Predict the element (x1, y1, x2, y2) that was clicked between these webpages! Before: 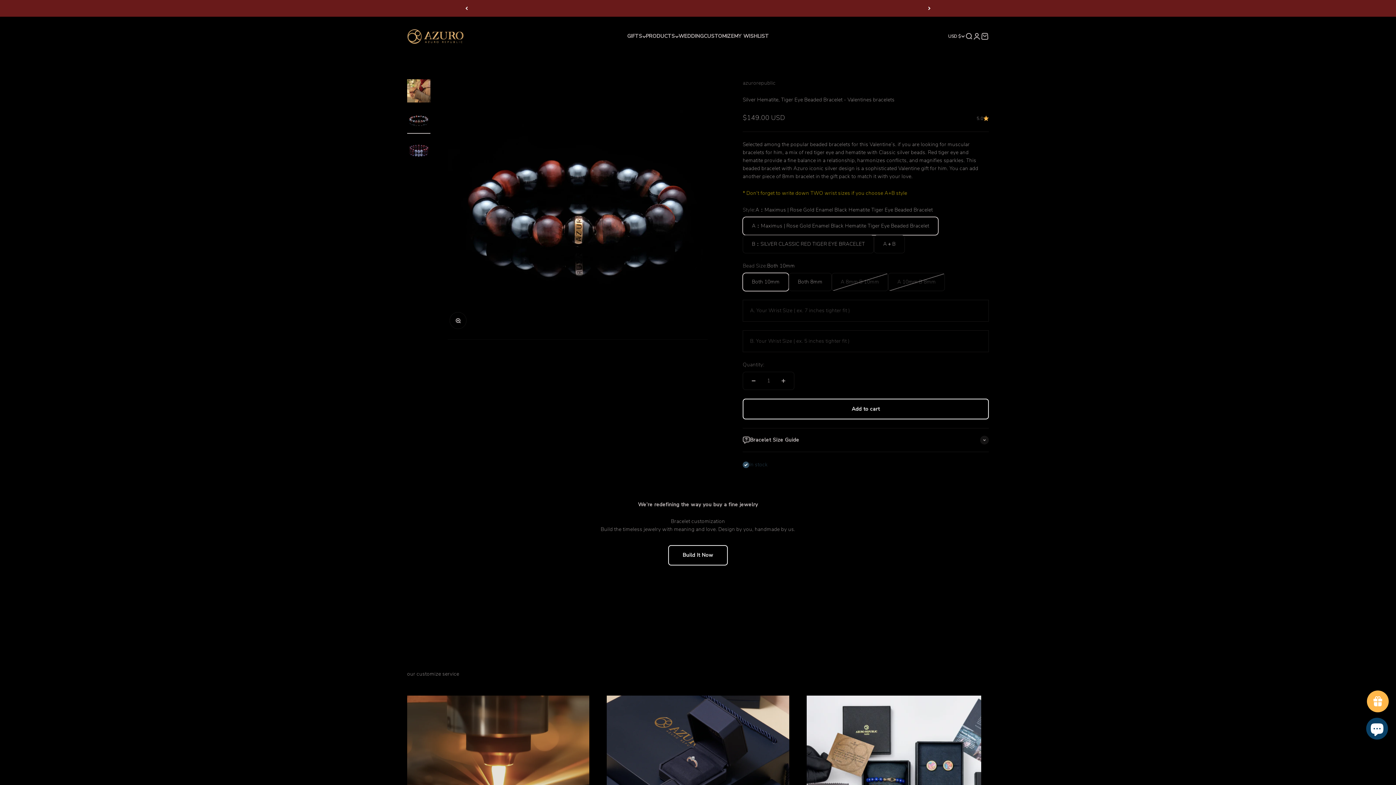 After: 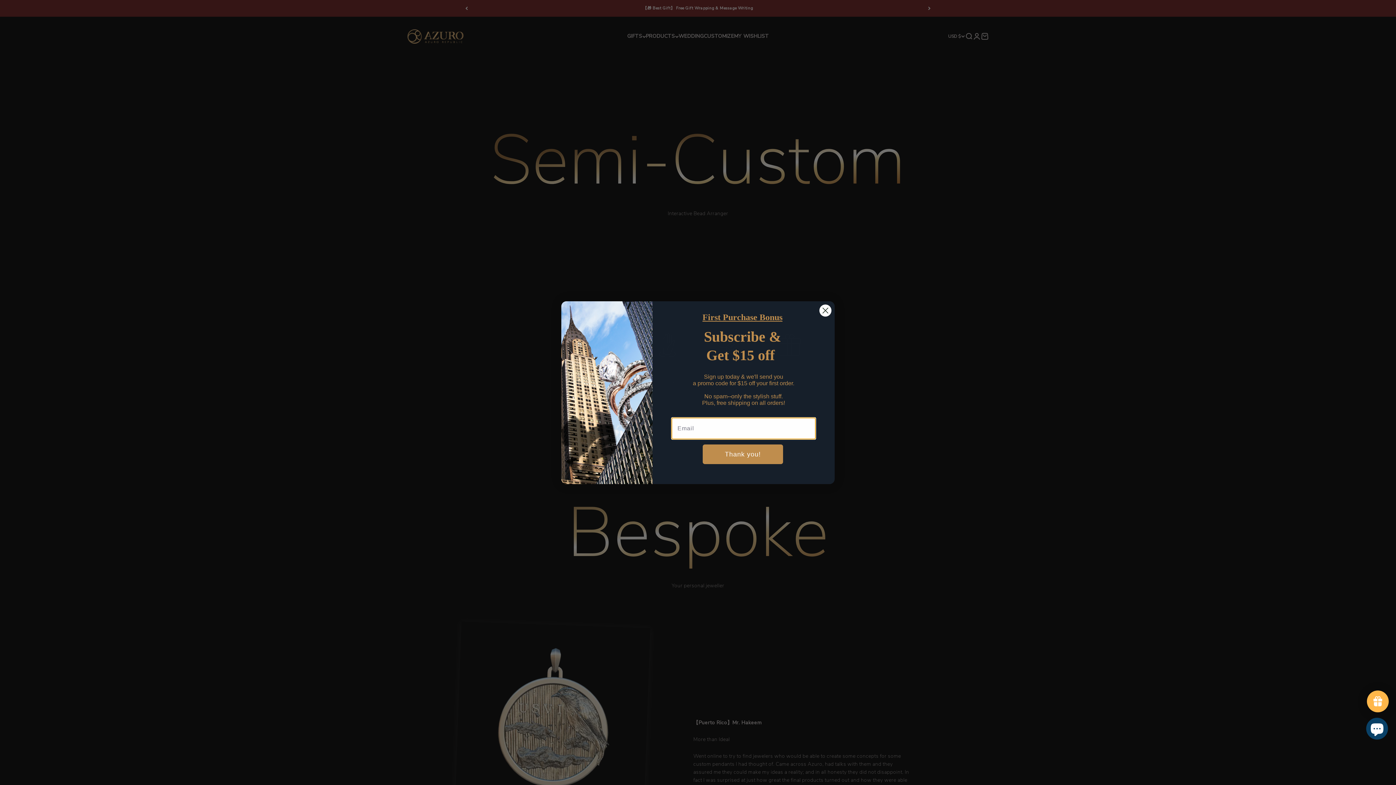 Action: label: CUSTOMIZE bbox: (704, 32, 734, 39)